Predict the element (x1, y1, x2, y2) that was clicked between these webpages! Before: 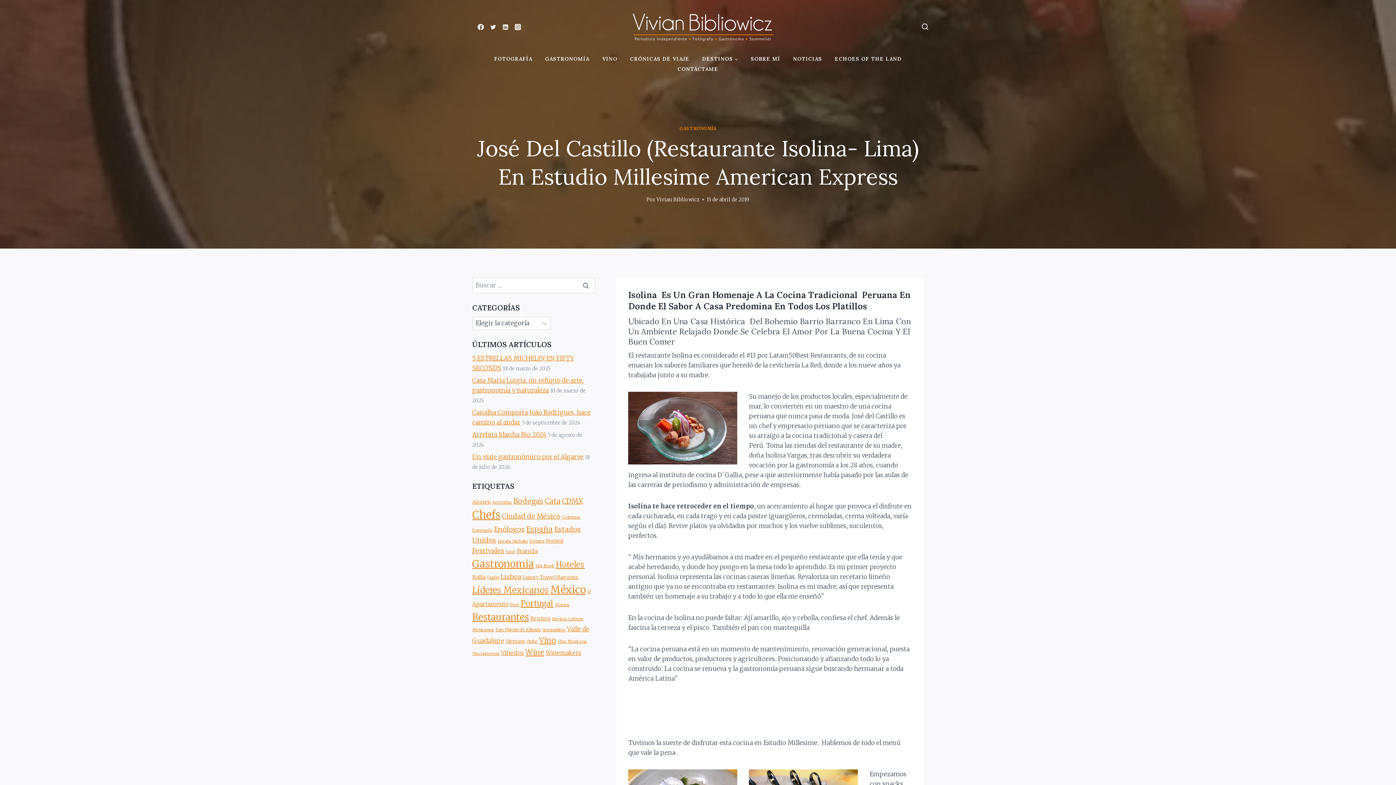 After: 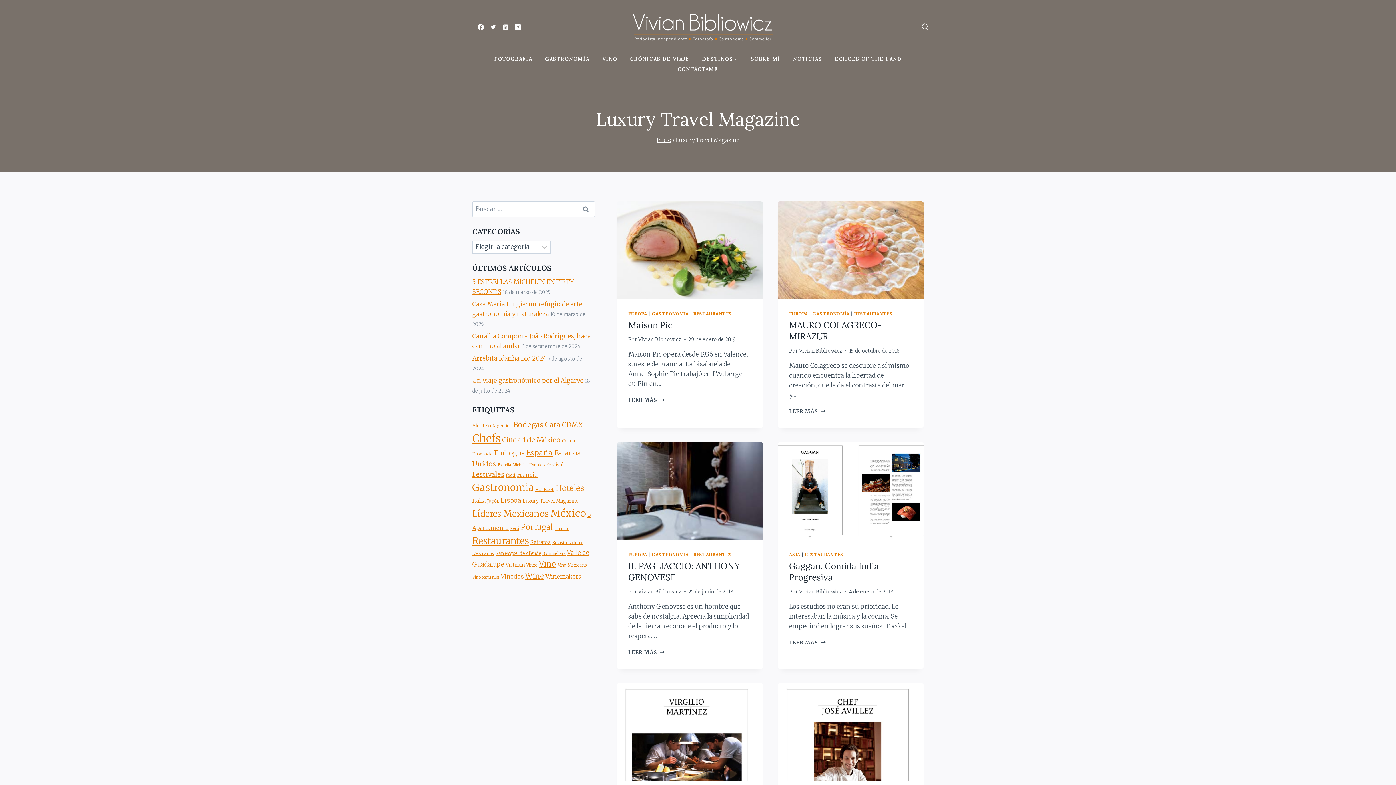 Action: label: Luxury Travel Magazine (15 elementos) bbox: (522, 574, 578, 580)